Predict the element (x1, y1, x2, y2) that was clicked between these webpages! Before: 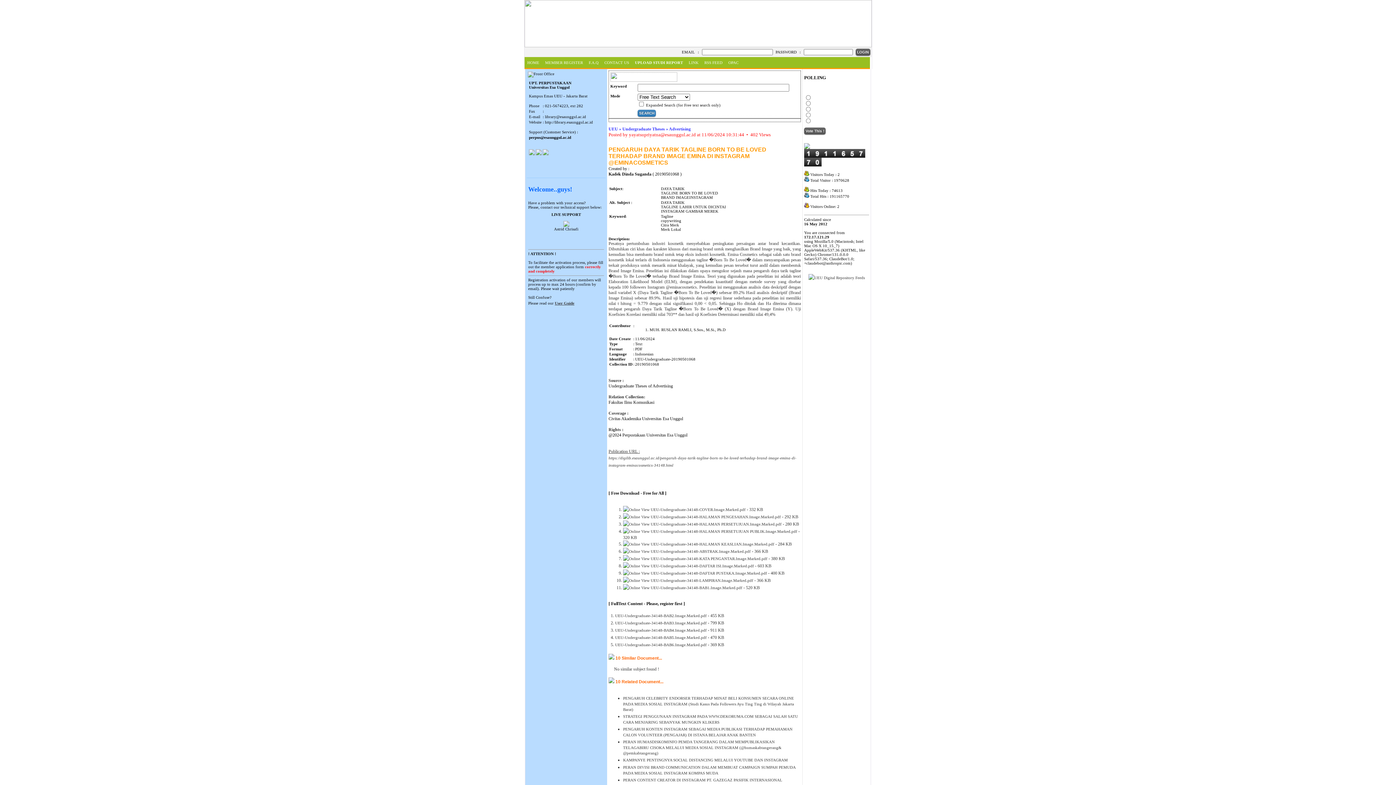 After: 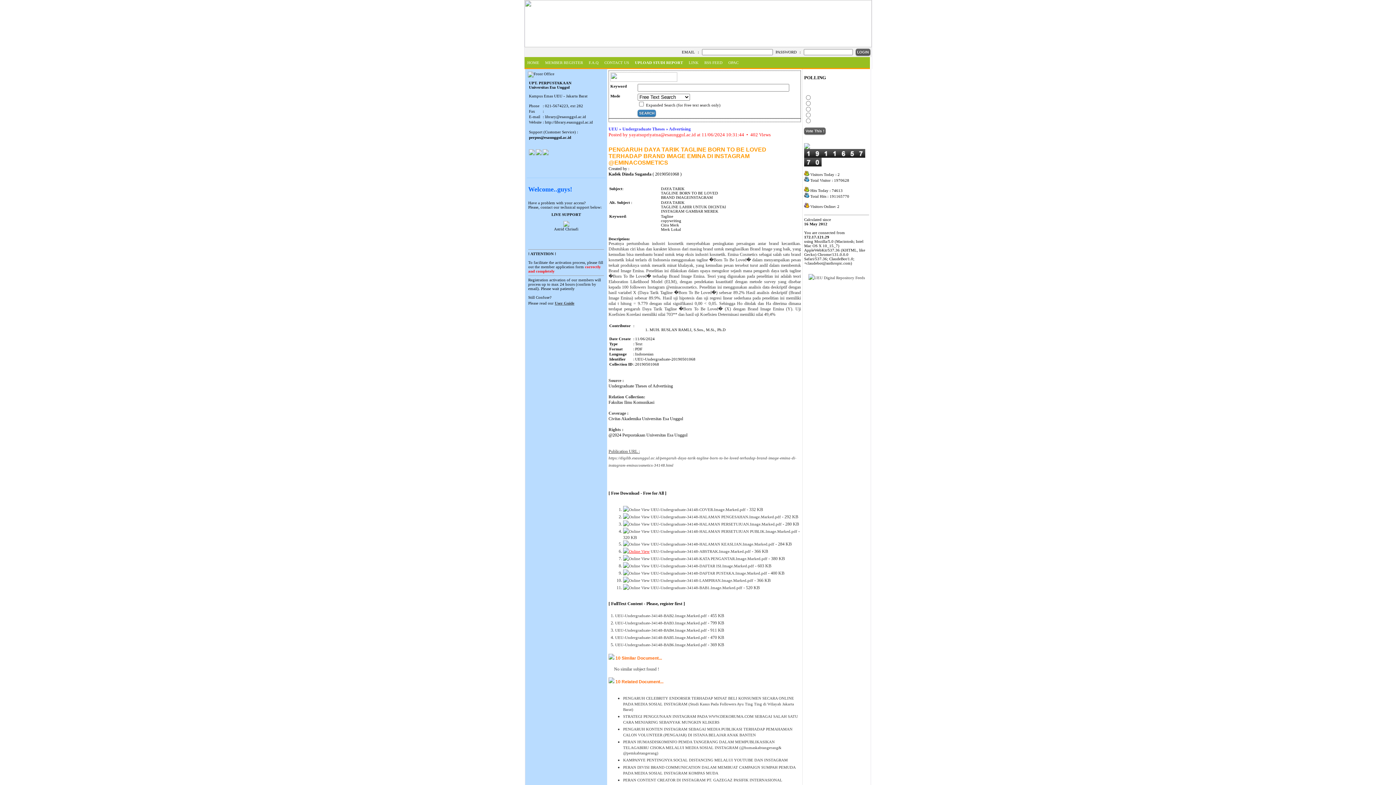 Action: bbox: (623, 549, 649, 553)